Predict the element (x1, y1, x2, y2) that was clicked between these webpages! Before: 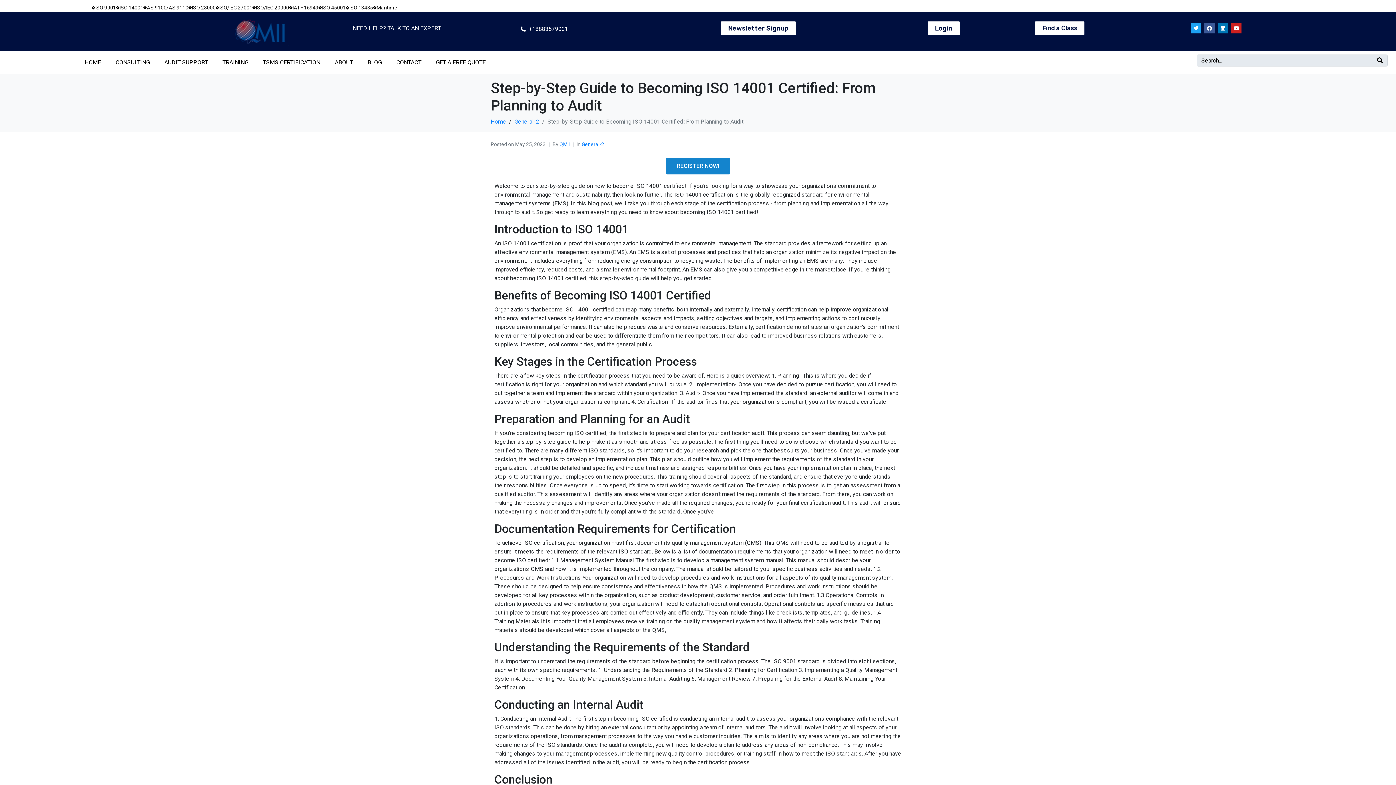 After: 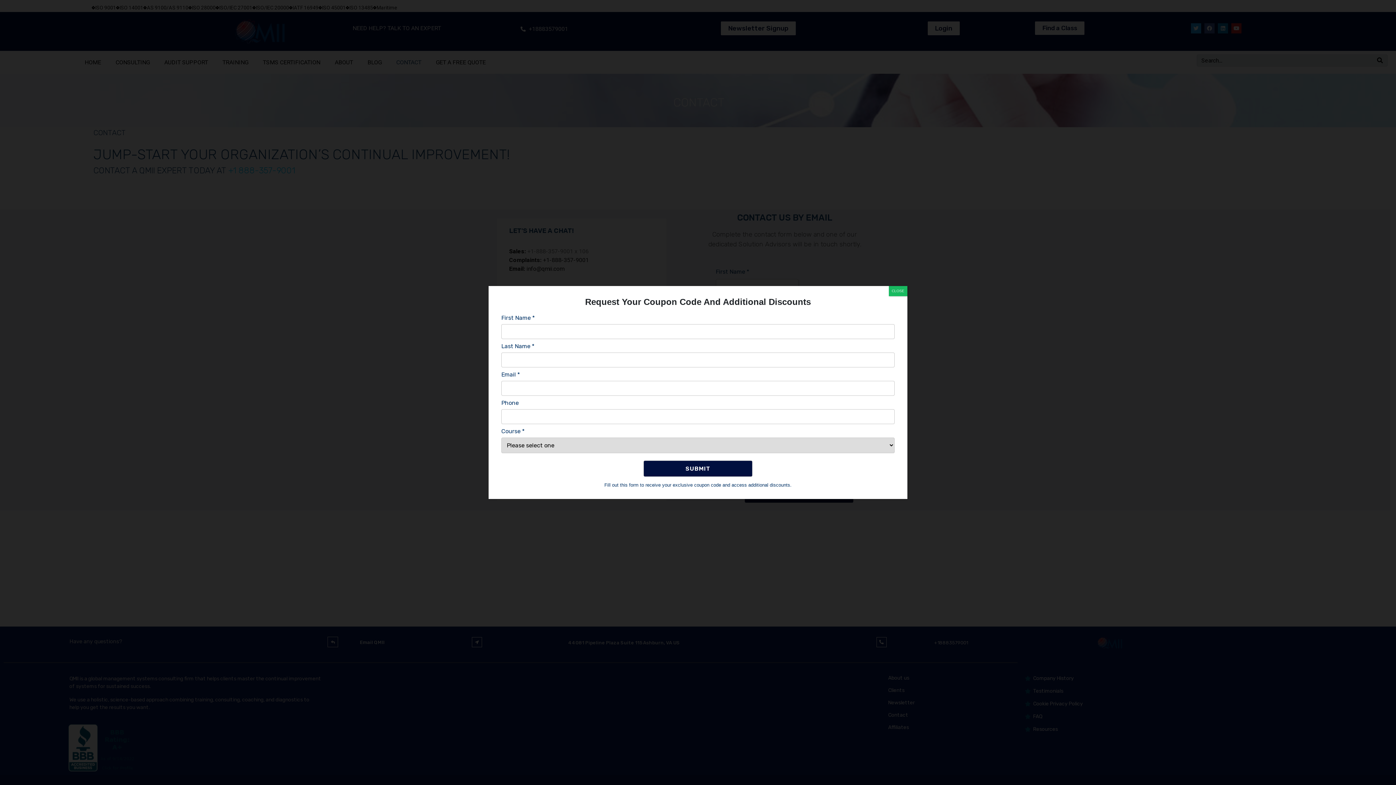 Action: label: CONTACT bbox: (389, 55, 428, 69)